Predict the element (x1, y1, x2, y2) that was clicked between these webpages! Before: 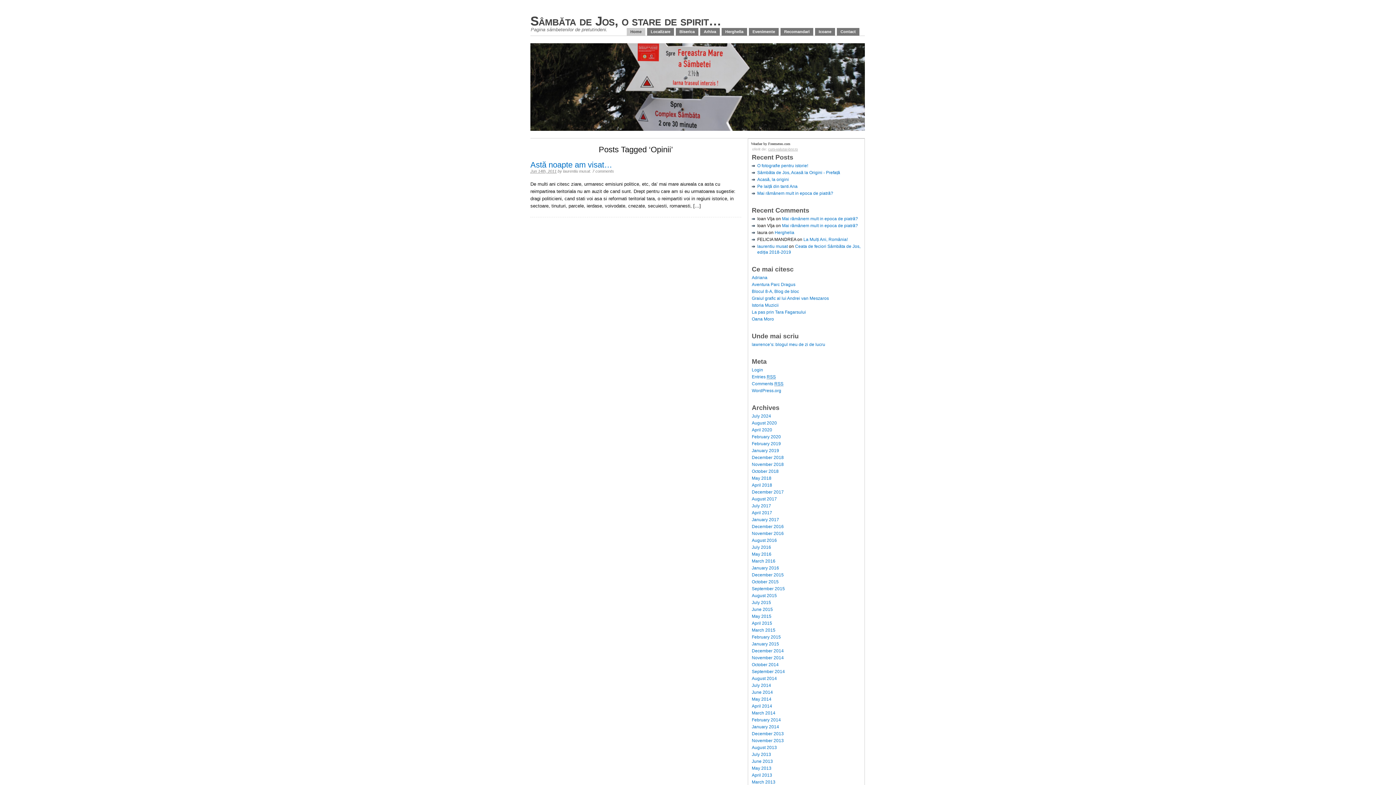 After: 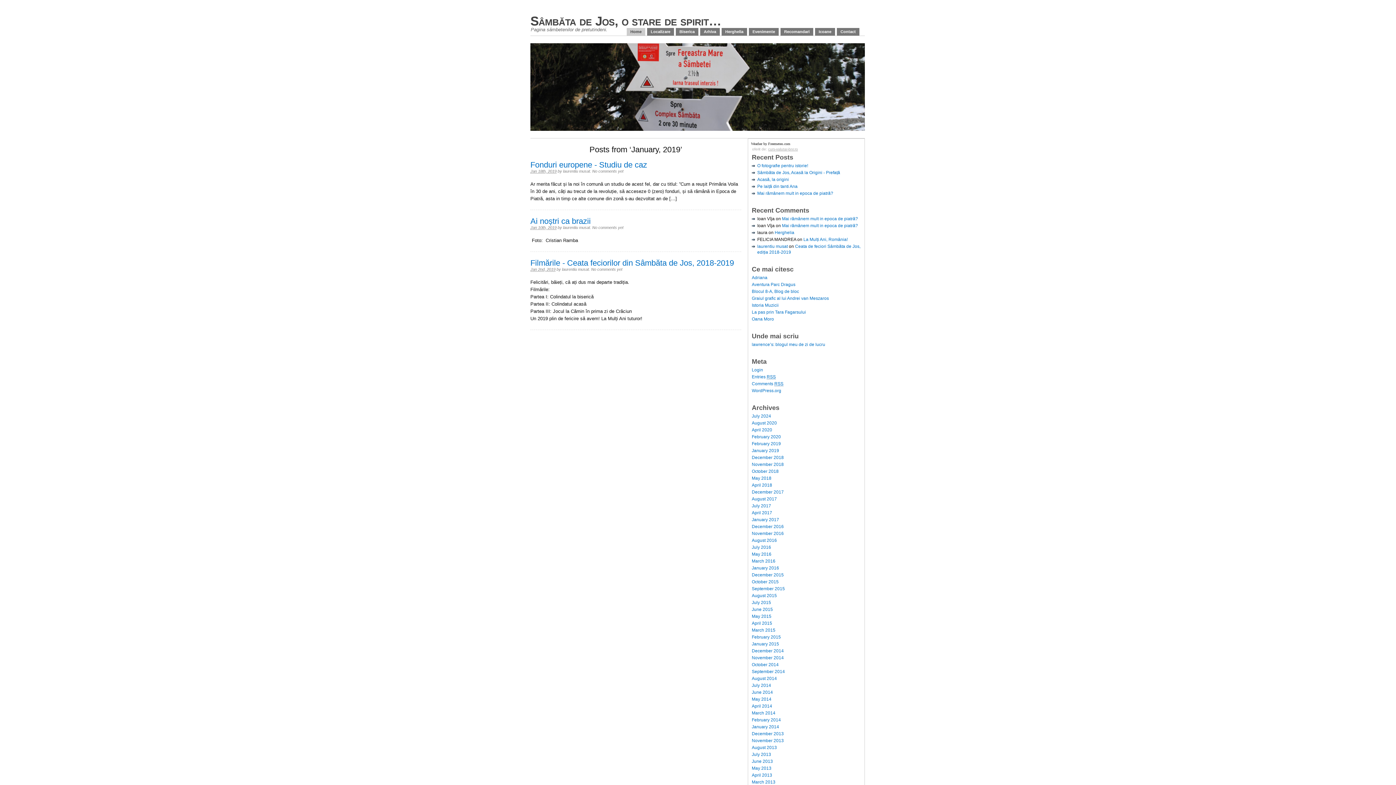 Action: bbox: (752, 448, 779, 453) label: January 2019